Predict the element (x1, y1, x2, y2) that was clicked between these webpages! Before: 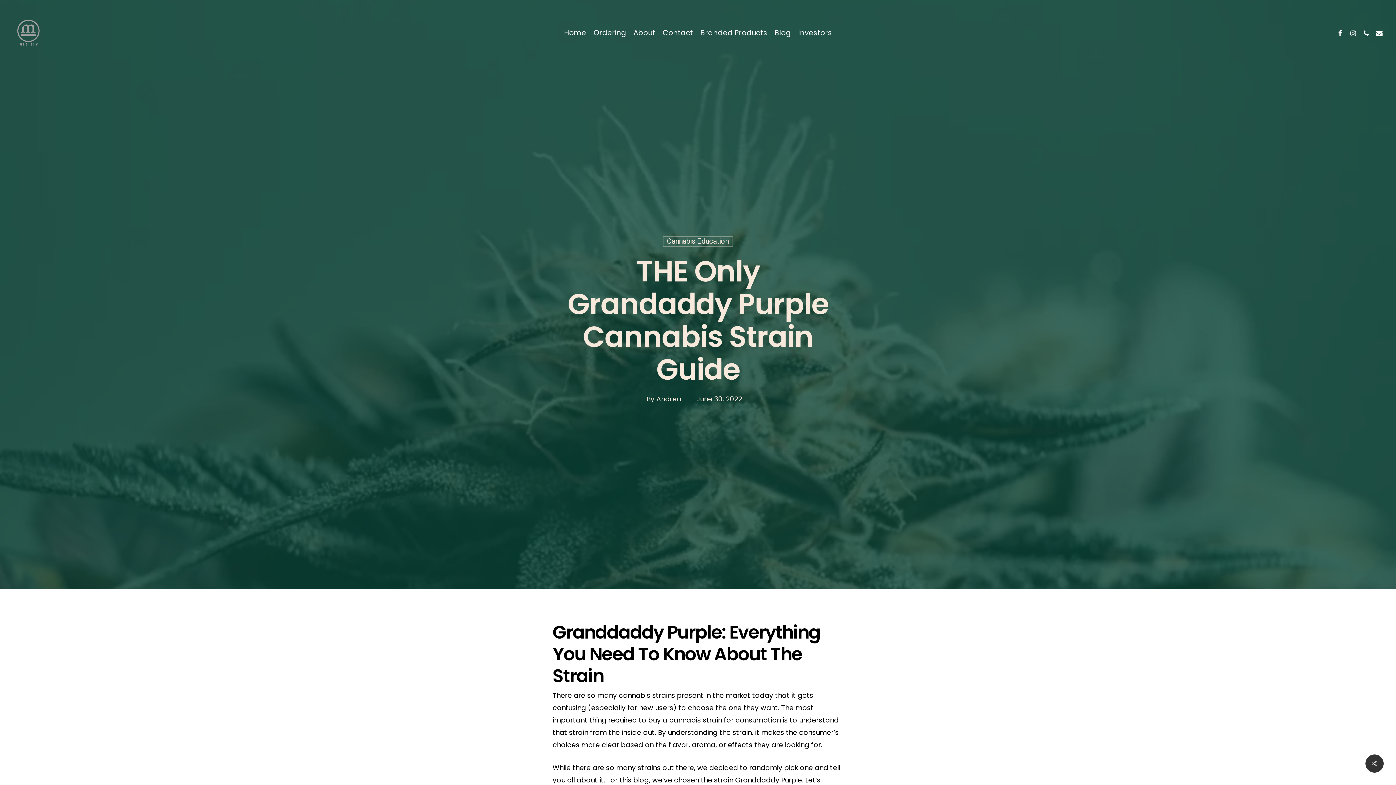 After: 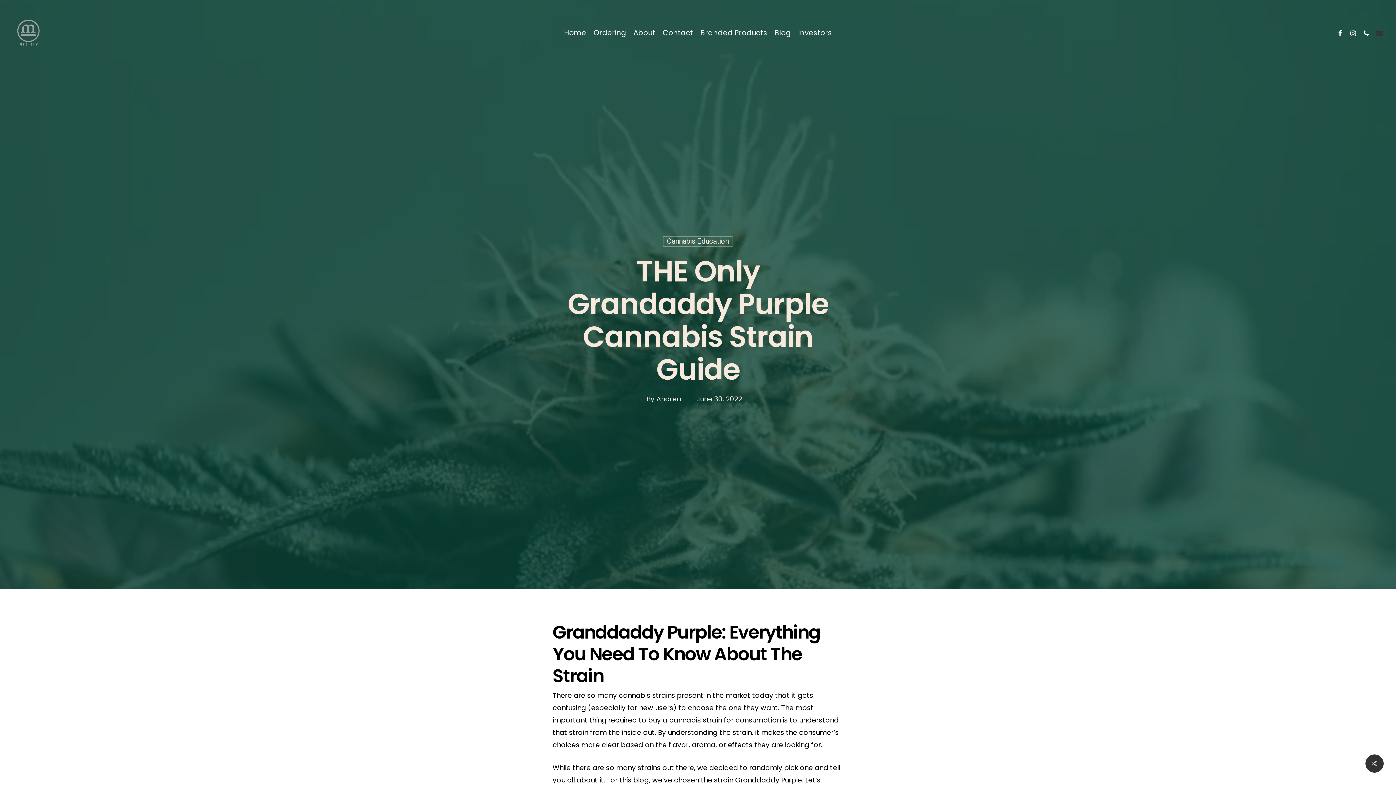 Action: bbox: (1373, 28, 1386, 37) label: email